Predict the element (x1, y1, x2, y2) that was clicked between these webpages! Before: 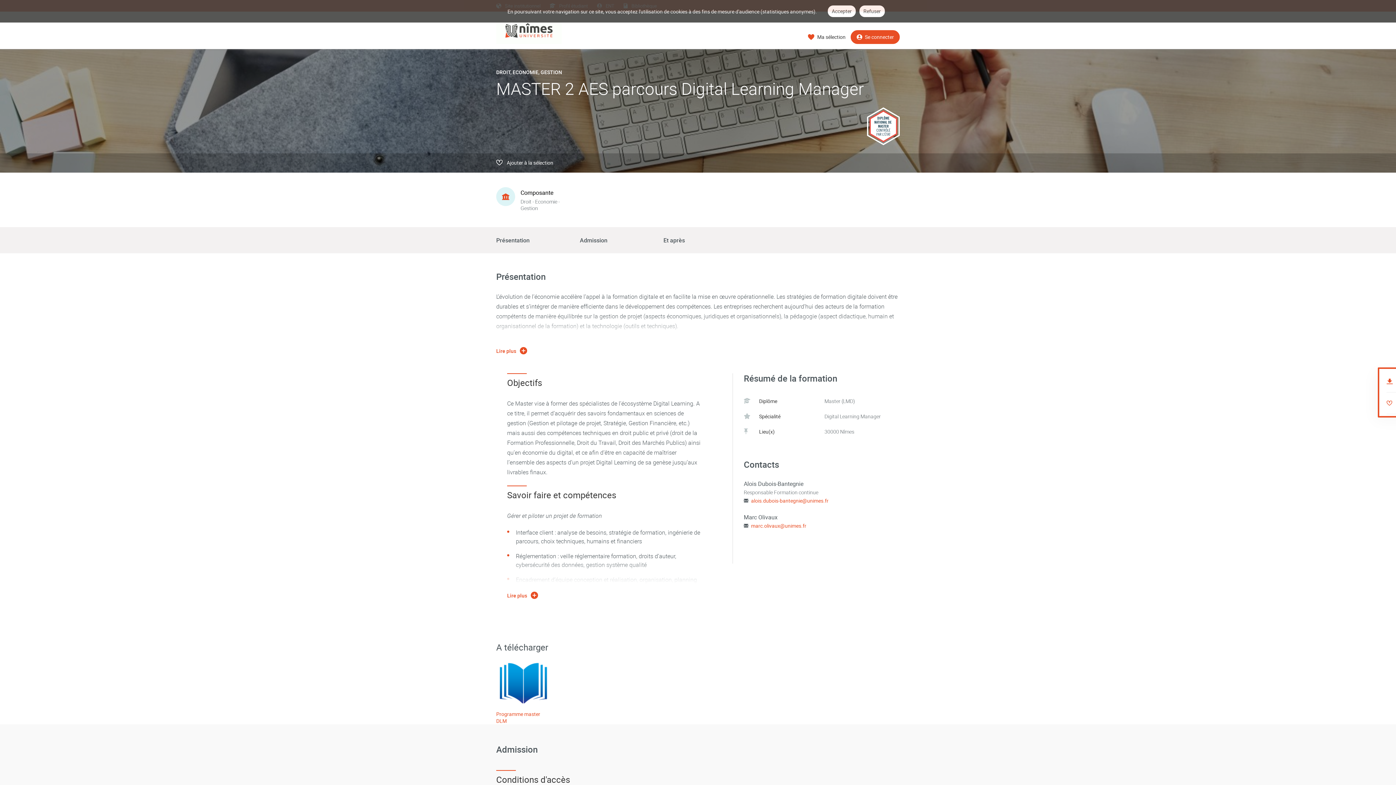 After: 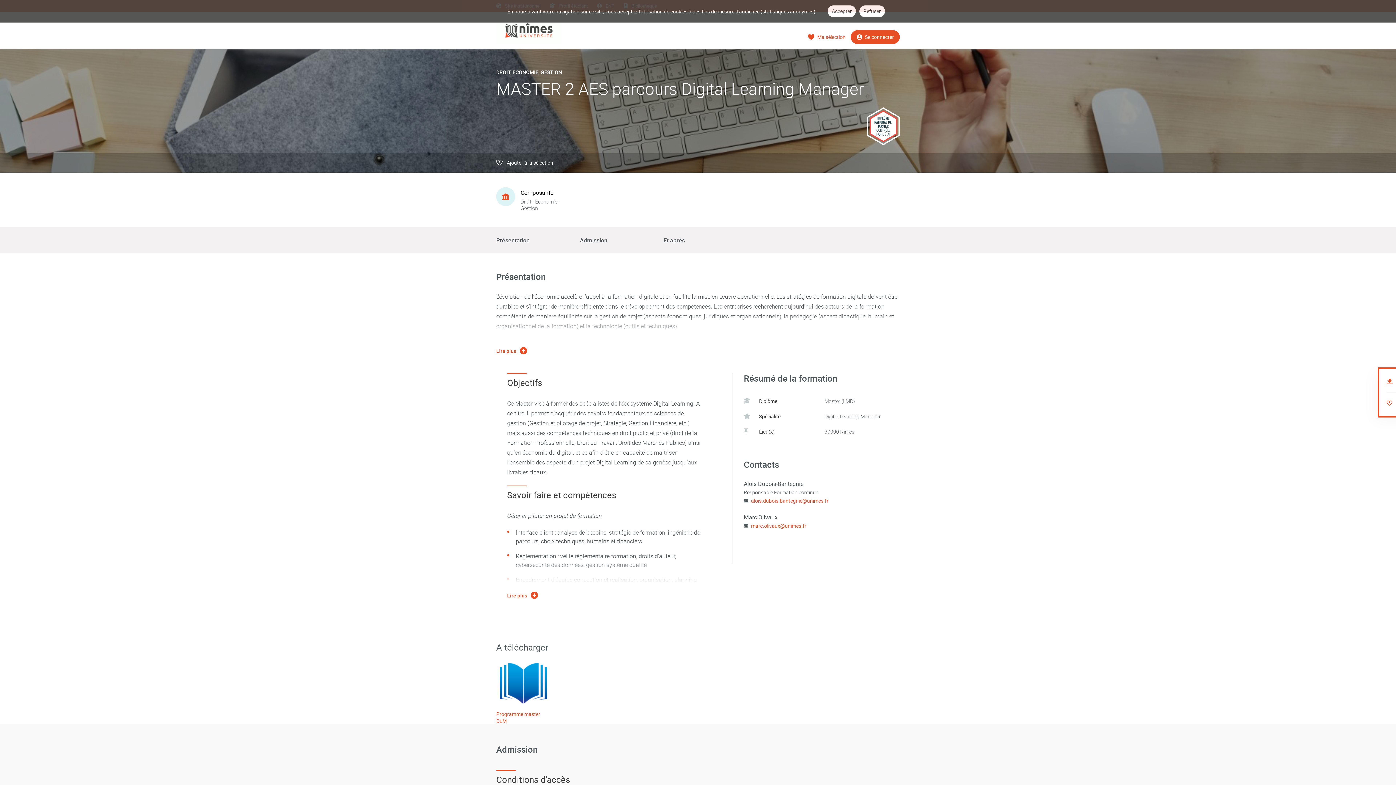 Action: bbox: (808, 33, 845, 49) label: Ma sélection